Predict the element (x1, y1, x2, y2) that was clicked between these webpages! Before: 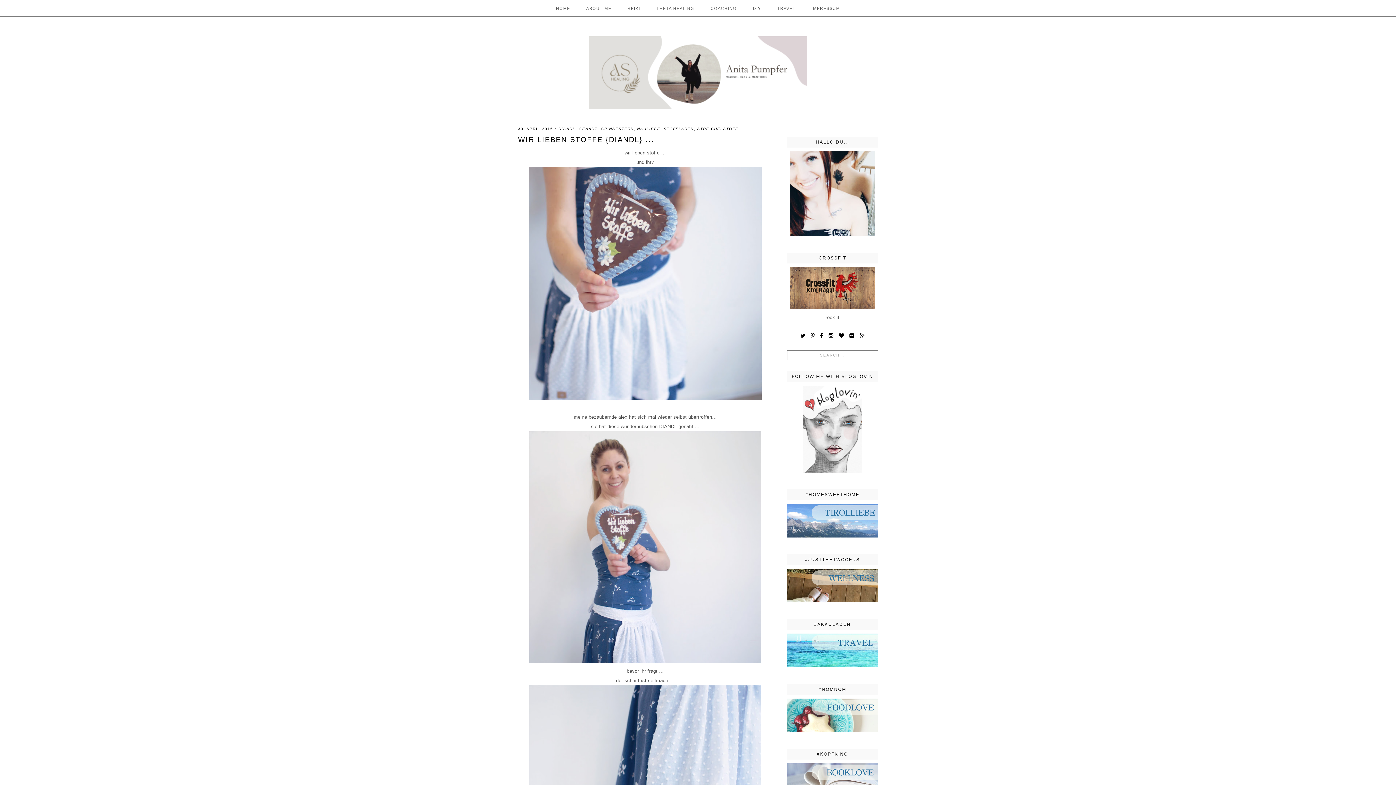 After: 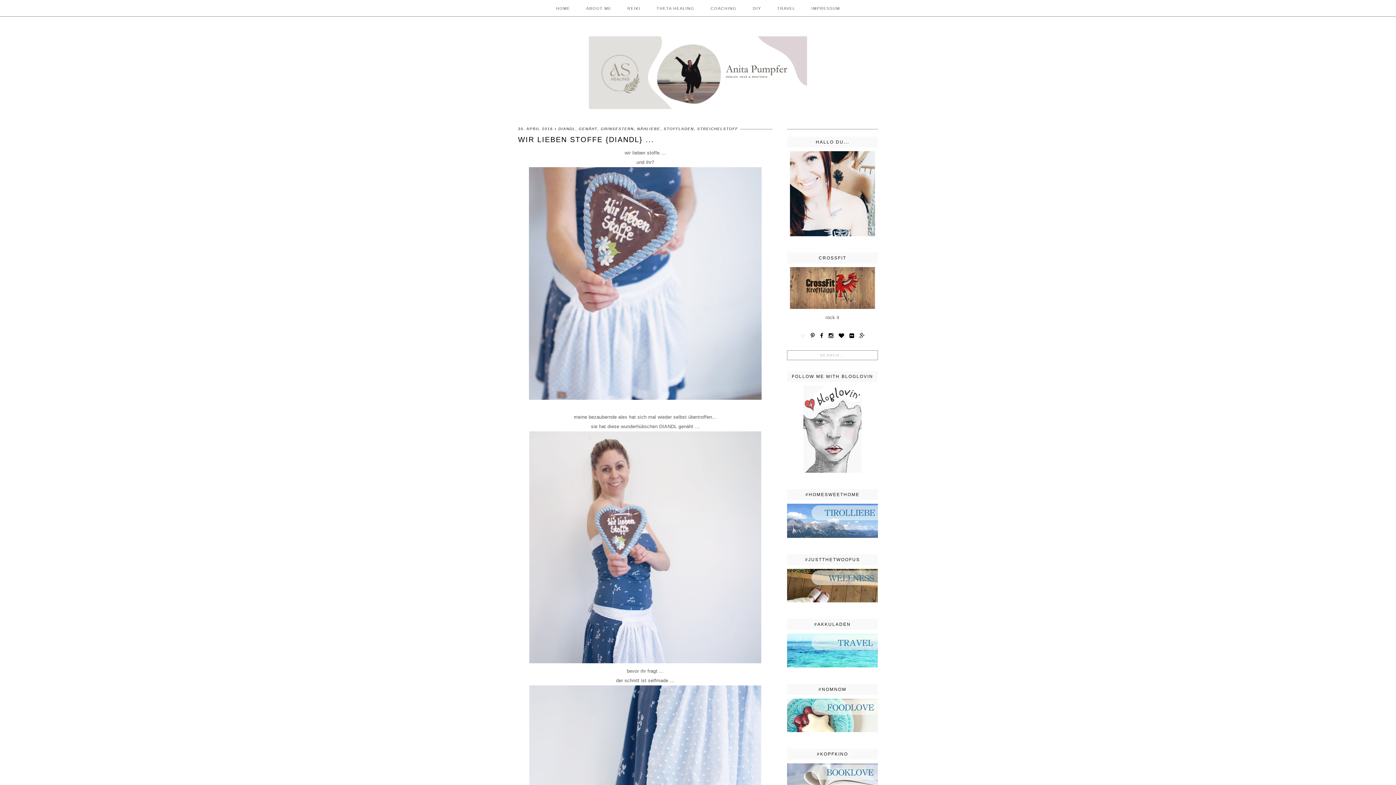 Action: bbox: (800, 332, 805, 339)